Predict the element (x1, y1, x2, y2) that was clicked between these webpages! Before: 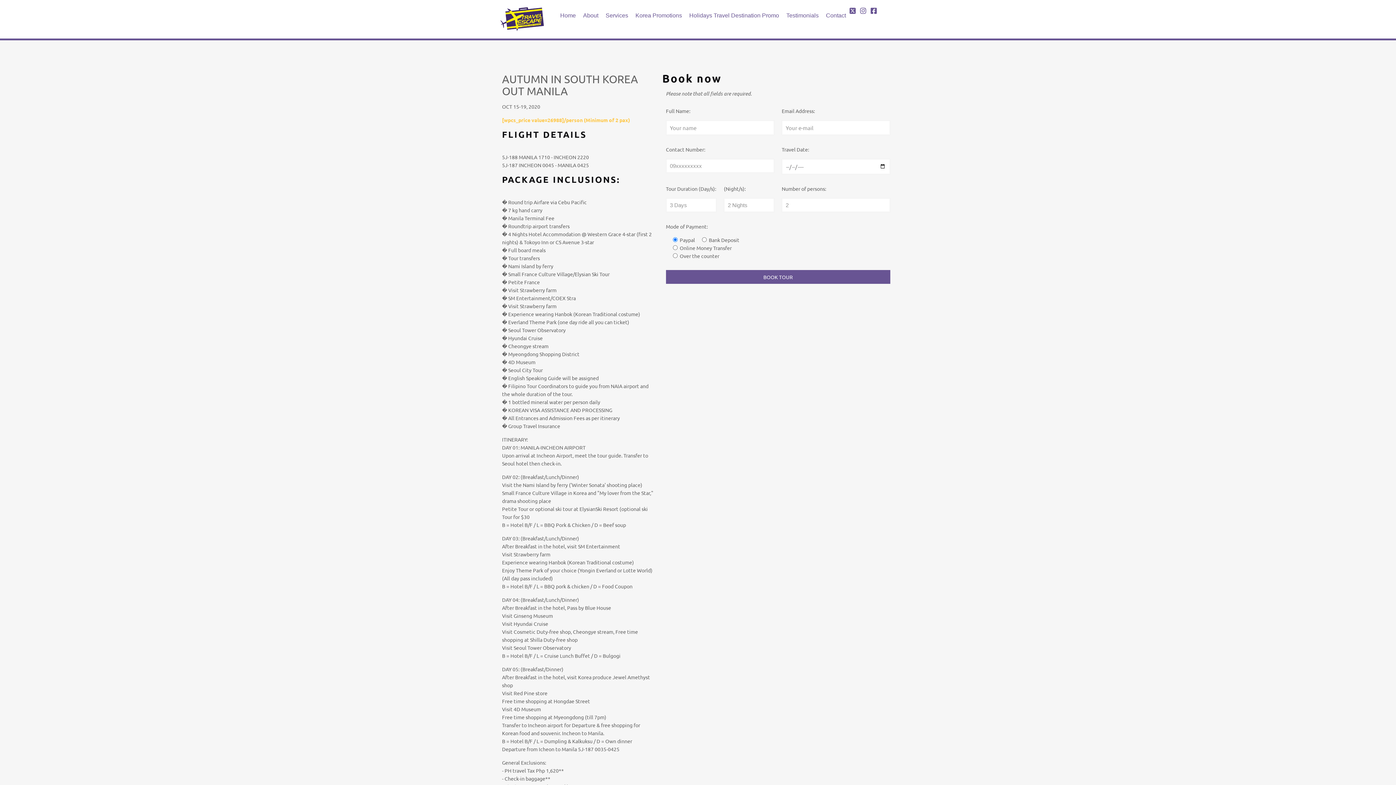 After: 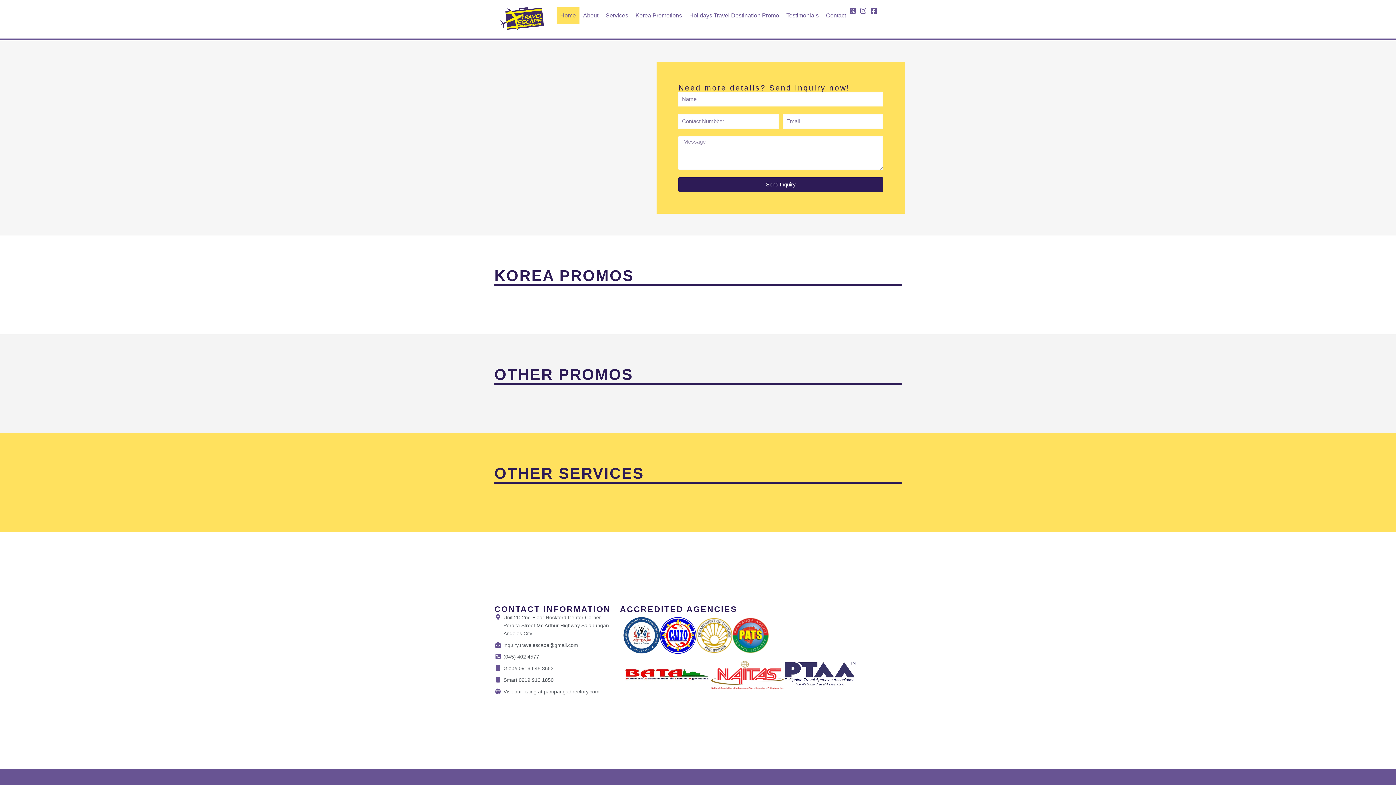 Action: bbox: (500, 7, 543, 31)